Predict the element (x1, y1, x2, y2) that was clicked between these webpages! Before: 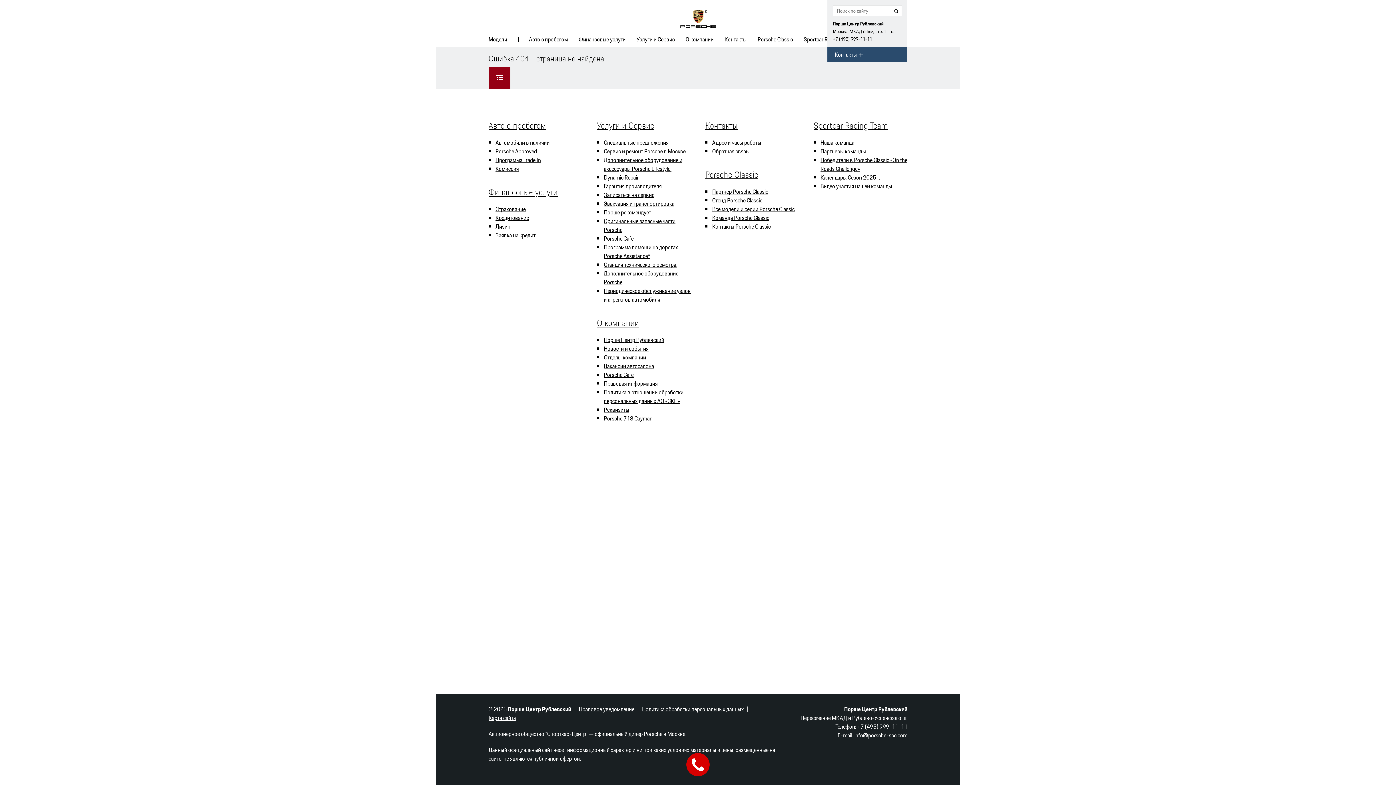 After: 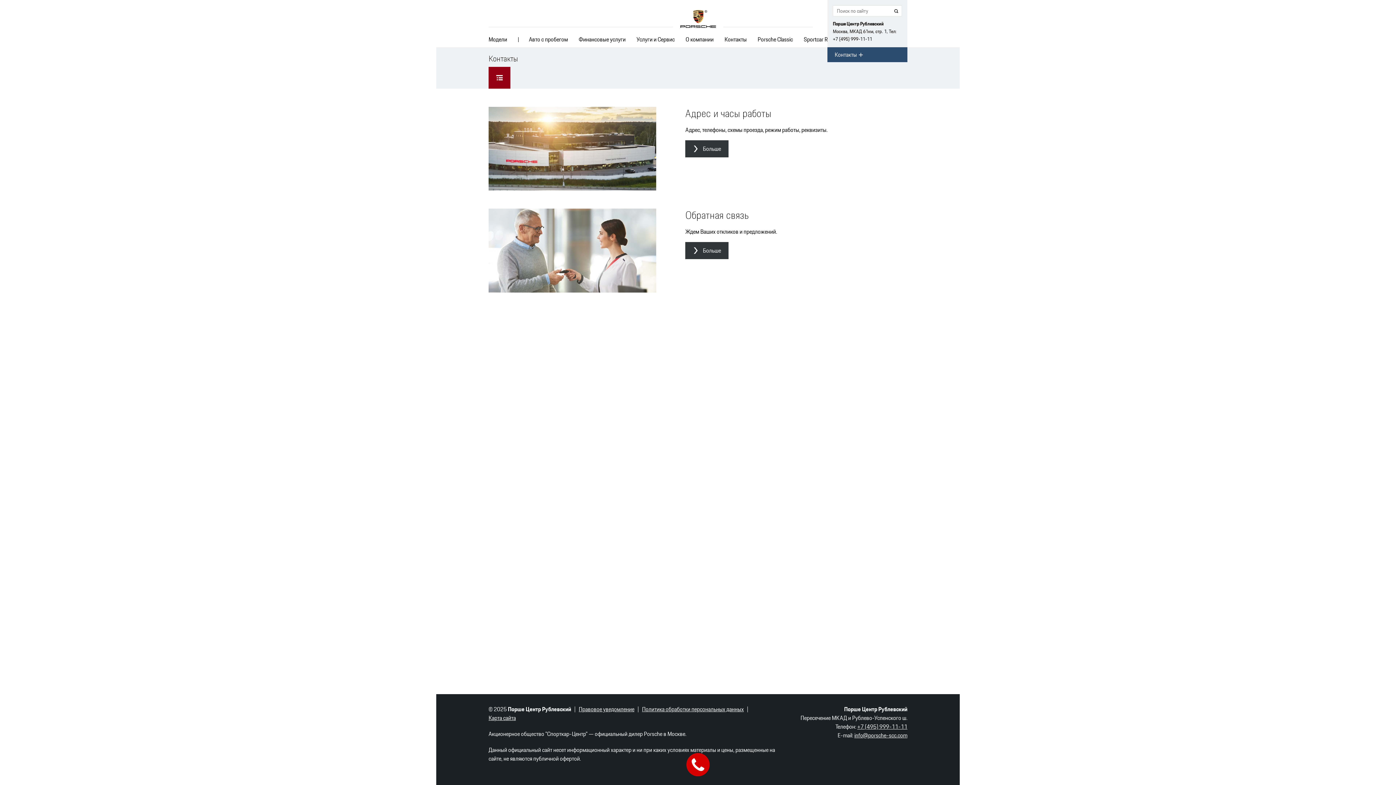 Action: label: Контакты bbox: (724, 31, 746, 47)